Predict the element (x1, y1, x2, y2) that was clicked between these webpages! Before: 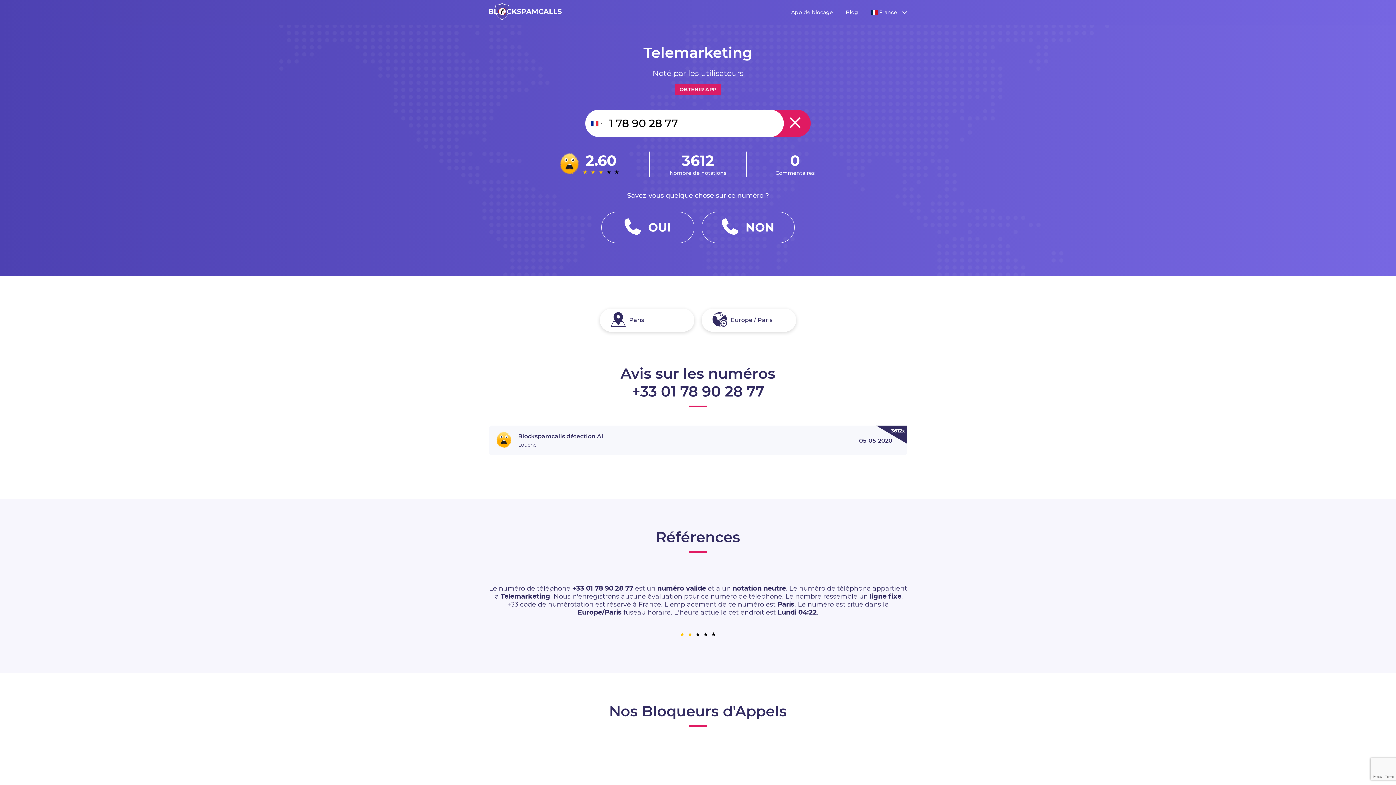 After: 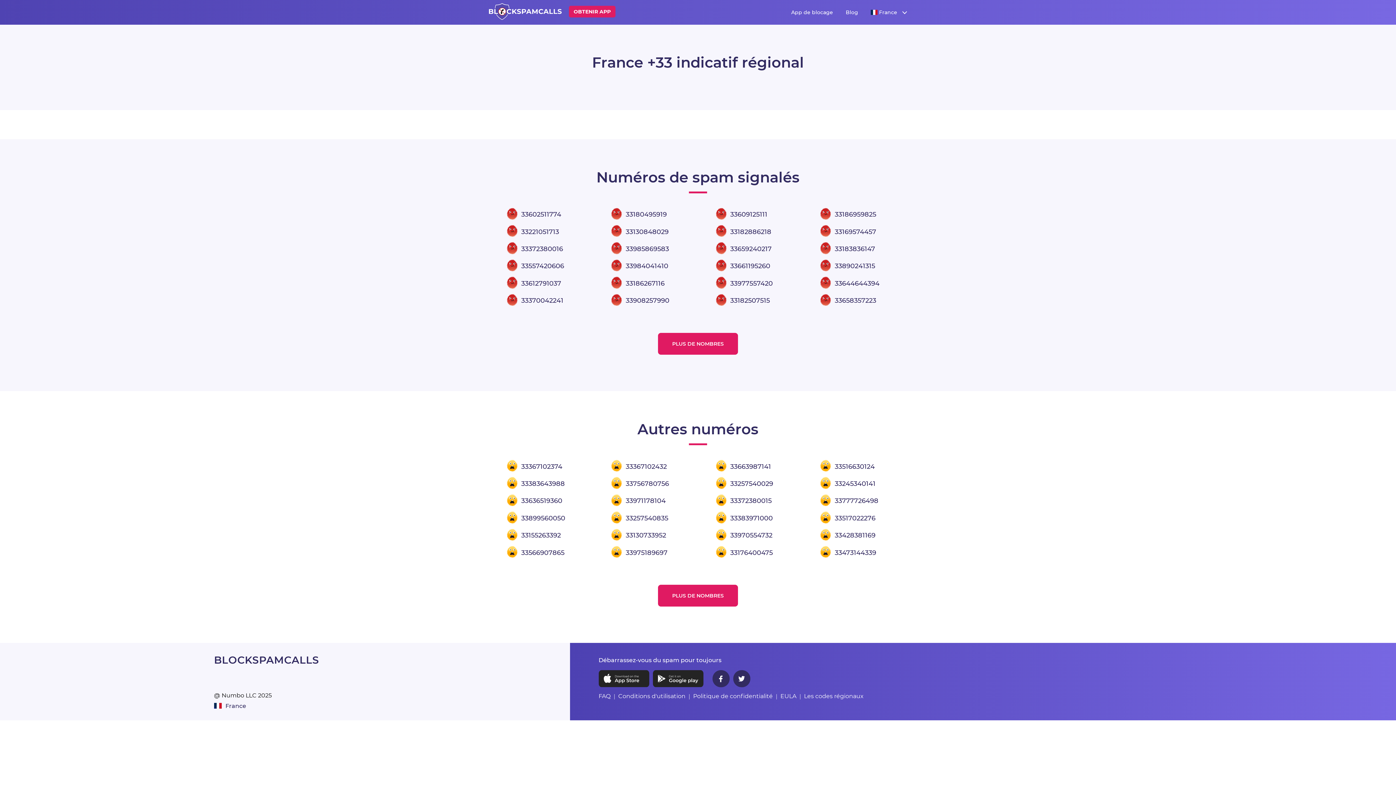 Action: bbox: (507, 600, 518, 608) label: +33